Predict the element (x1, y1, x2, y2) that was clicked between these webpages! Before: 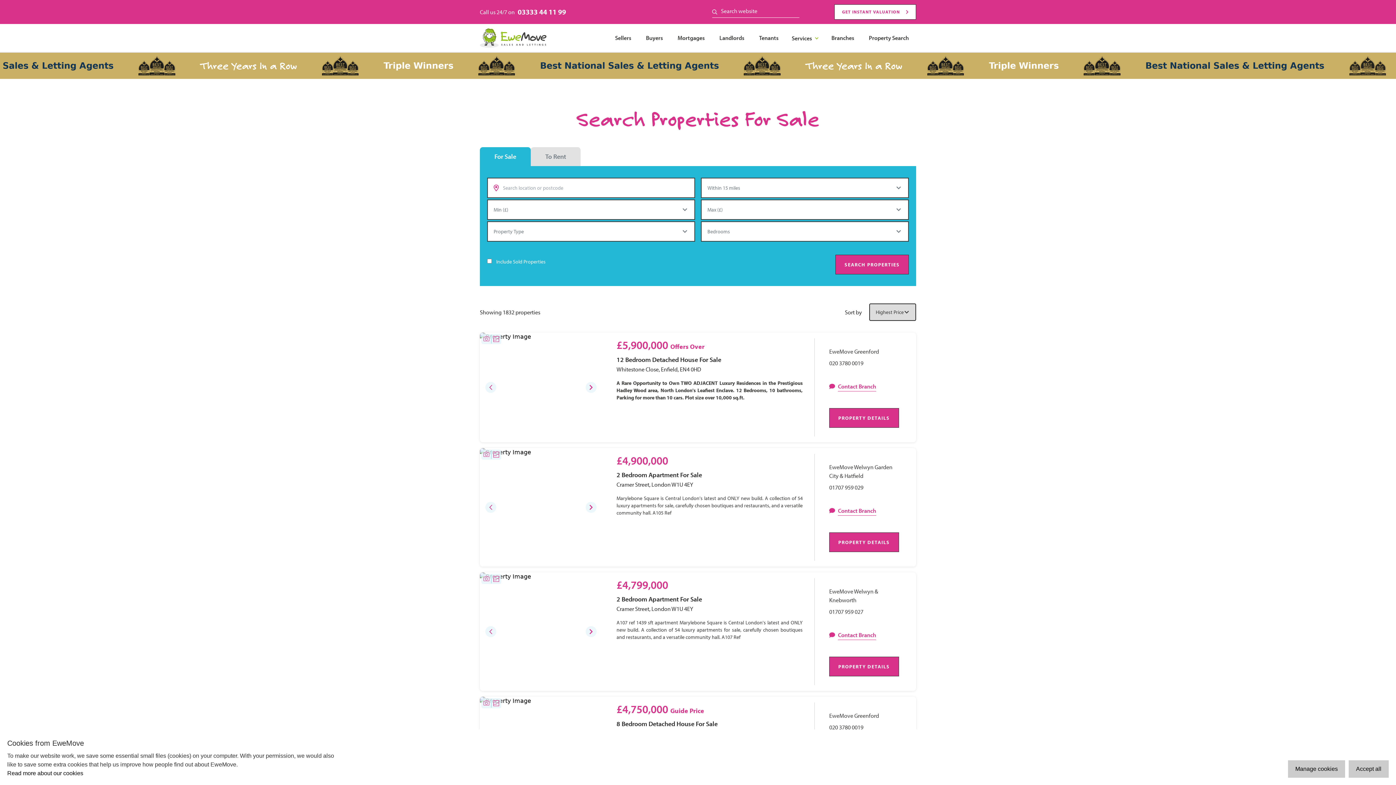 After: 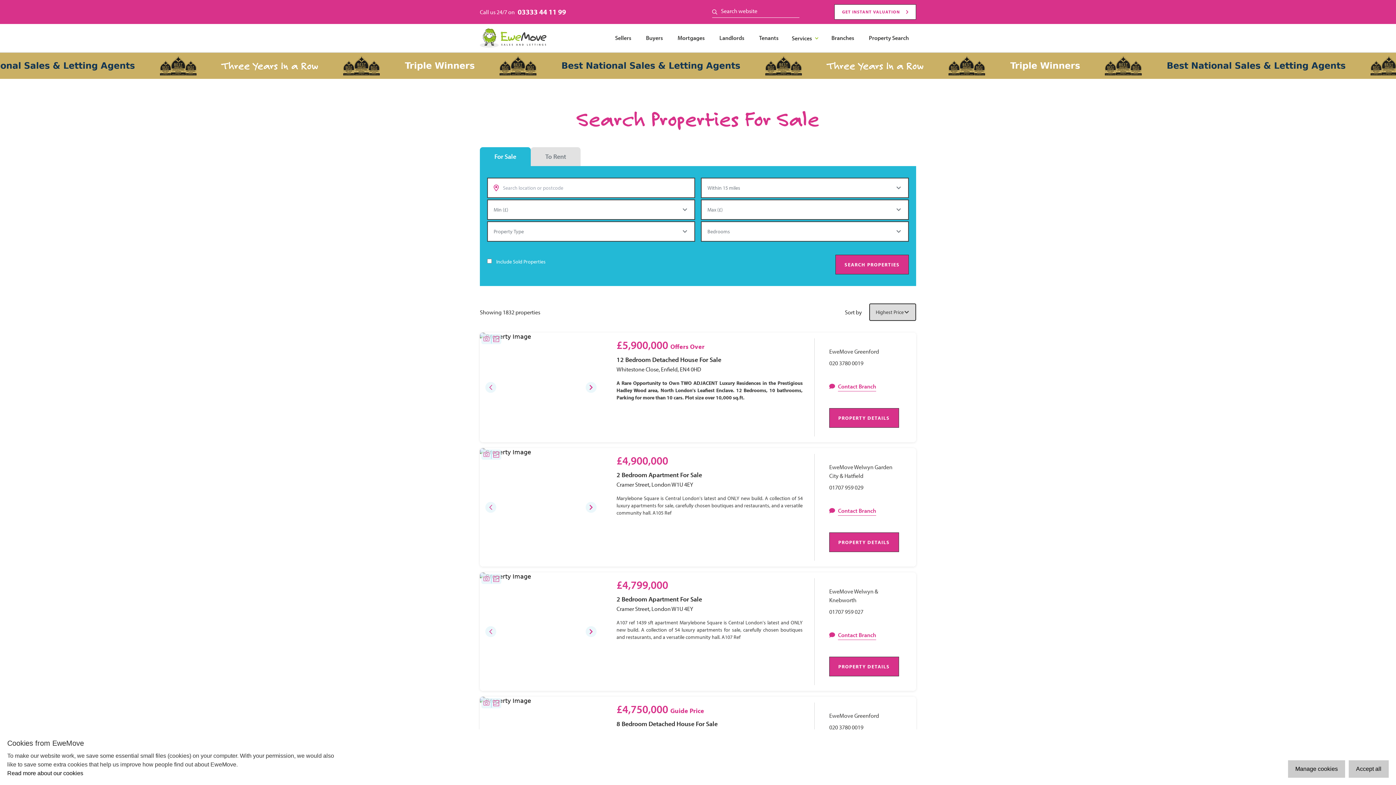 Action: bbox: (869, 33, 909, 42) label: Property Search